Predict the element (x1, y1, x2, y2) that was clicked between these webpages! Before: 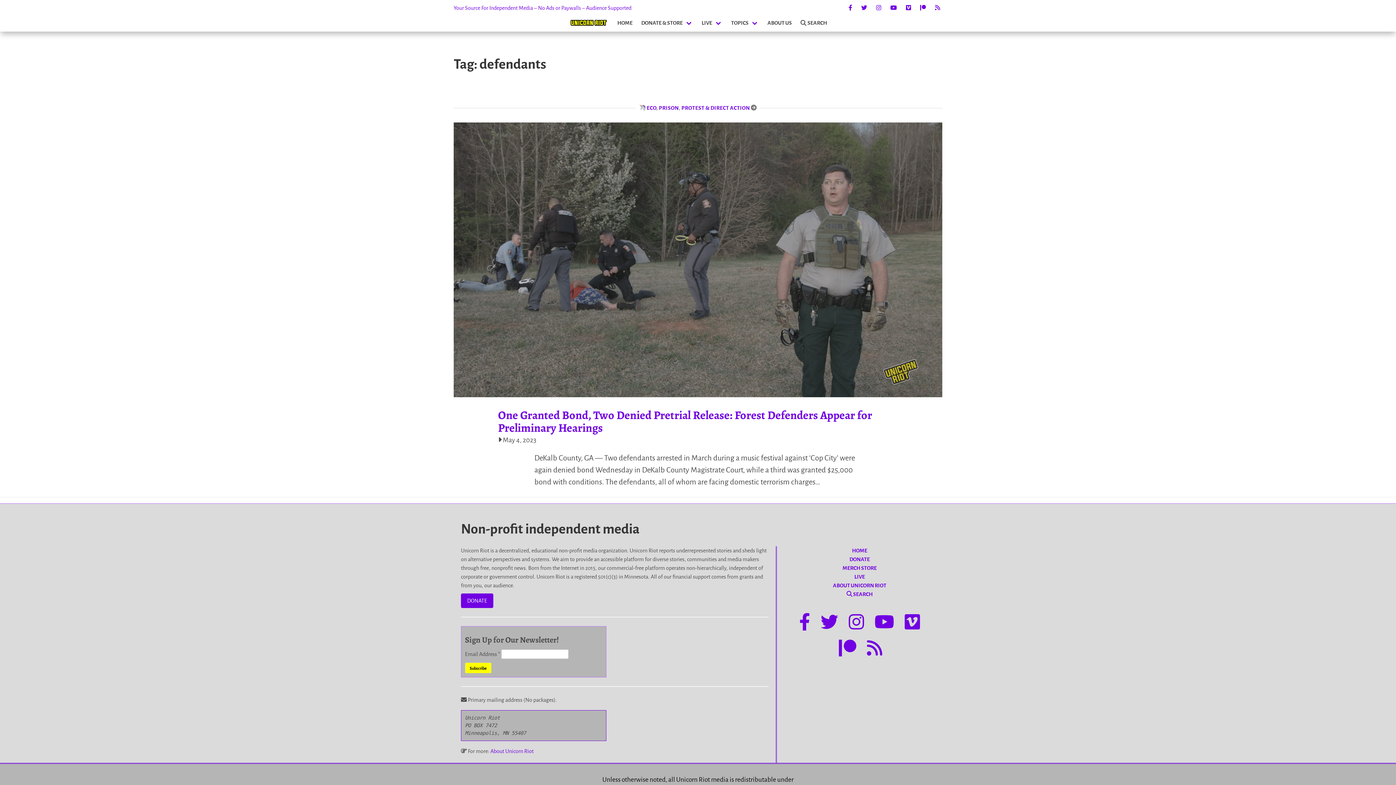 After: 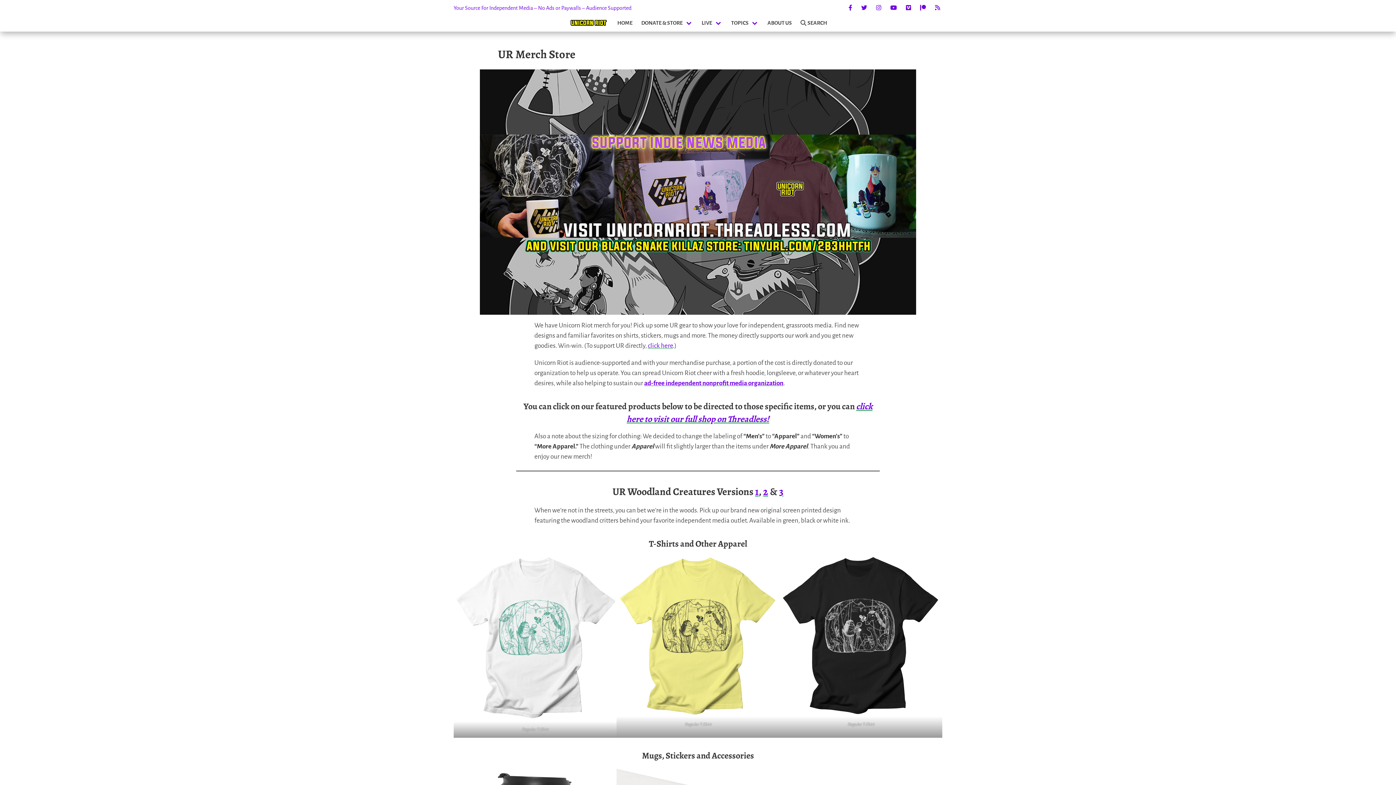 Action: bbox: (842, 565, 876, 571) label: MERCH STORE